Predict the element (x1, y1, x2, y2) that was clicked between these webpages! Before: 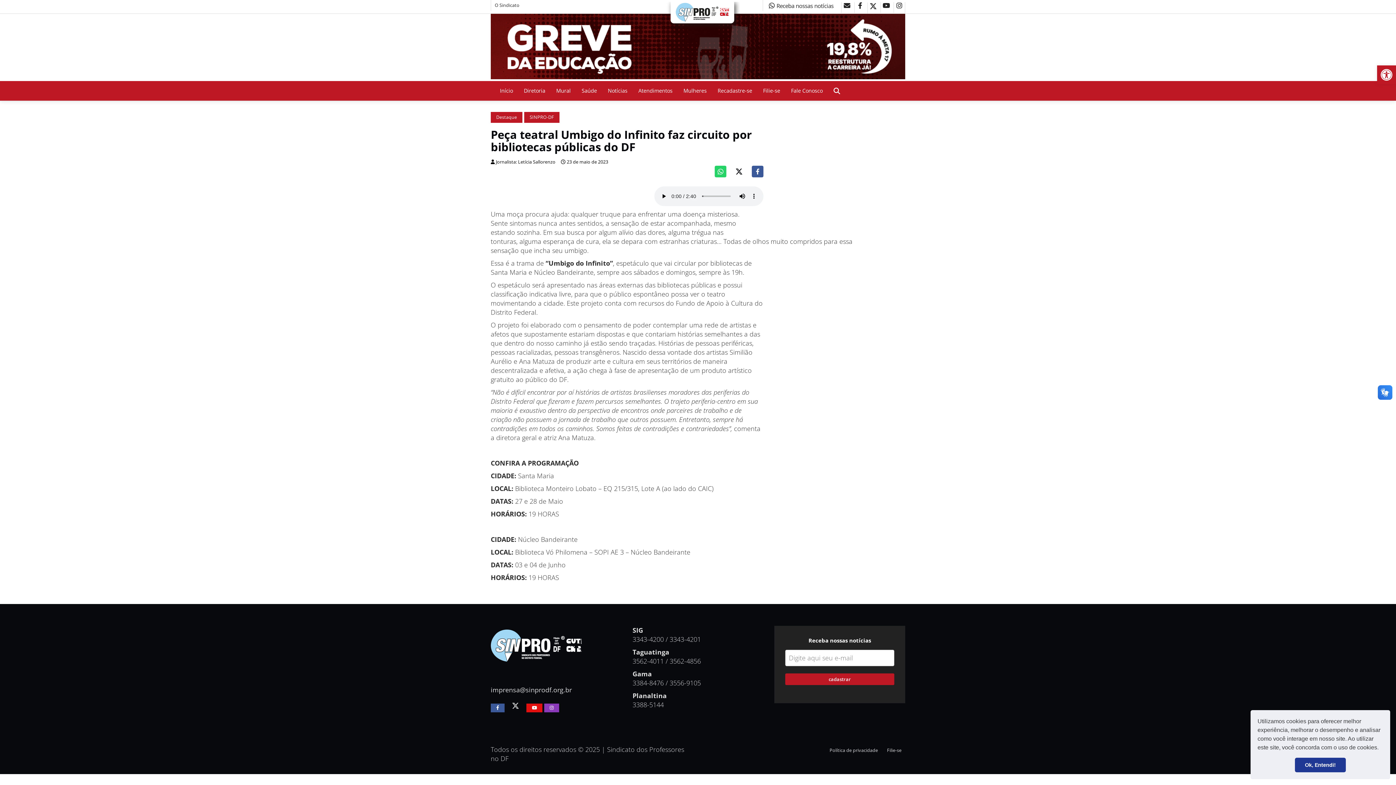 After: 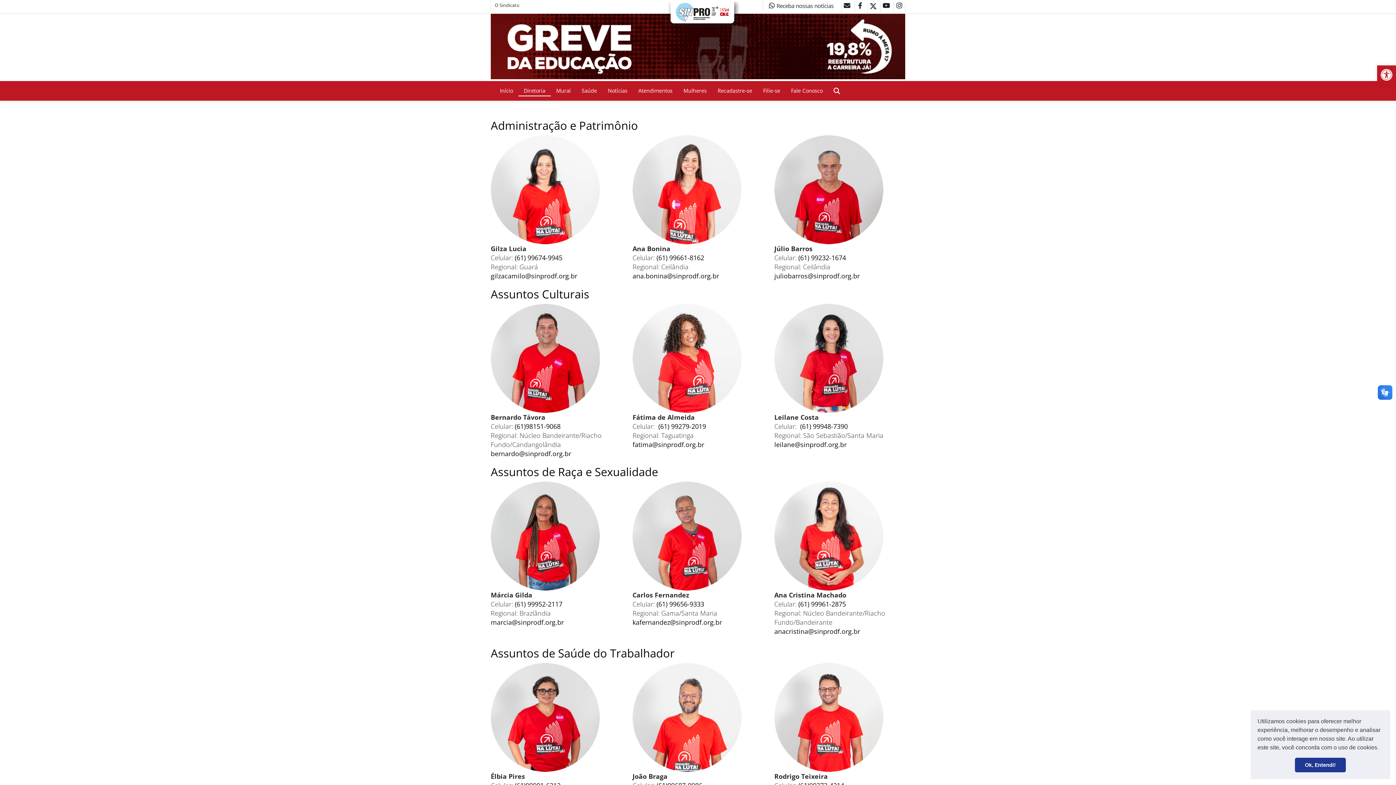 Action: bbox: (518, 85, 550, 96) label: Diretoria